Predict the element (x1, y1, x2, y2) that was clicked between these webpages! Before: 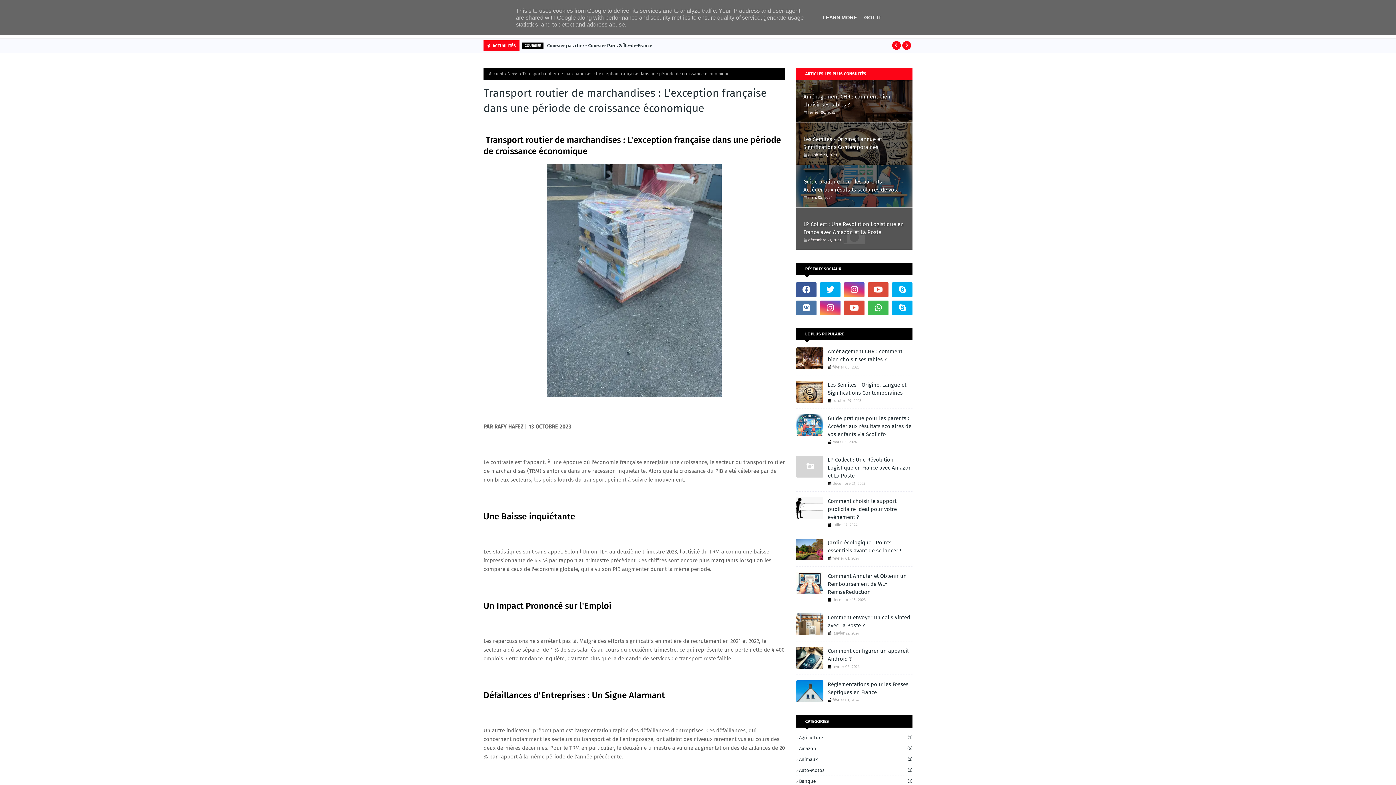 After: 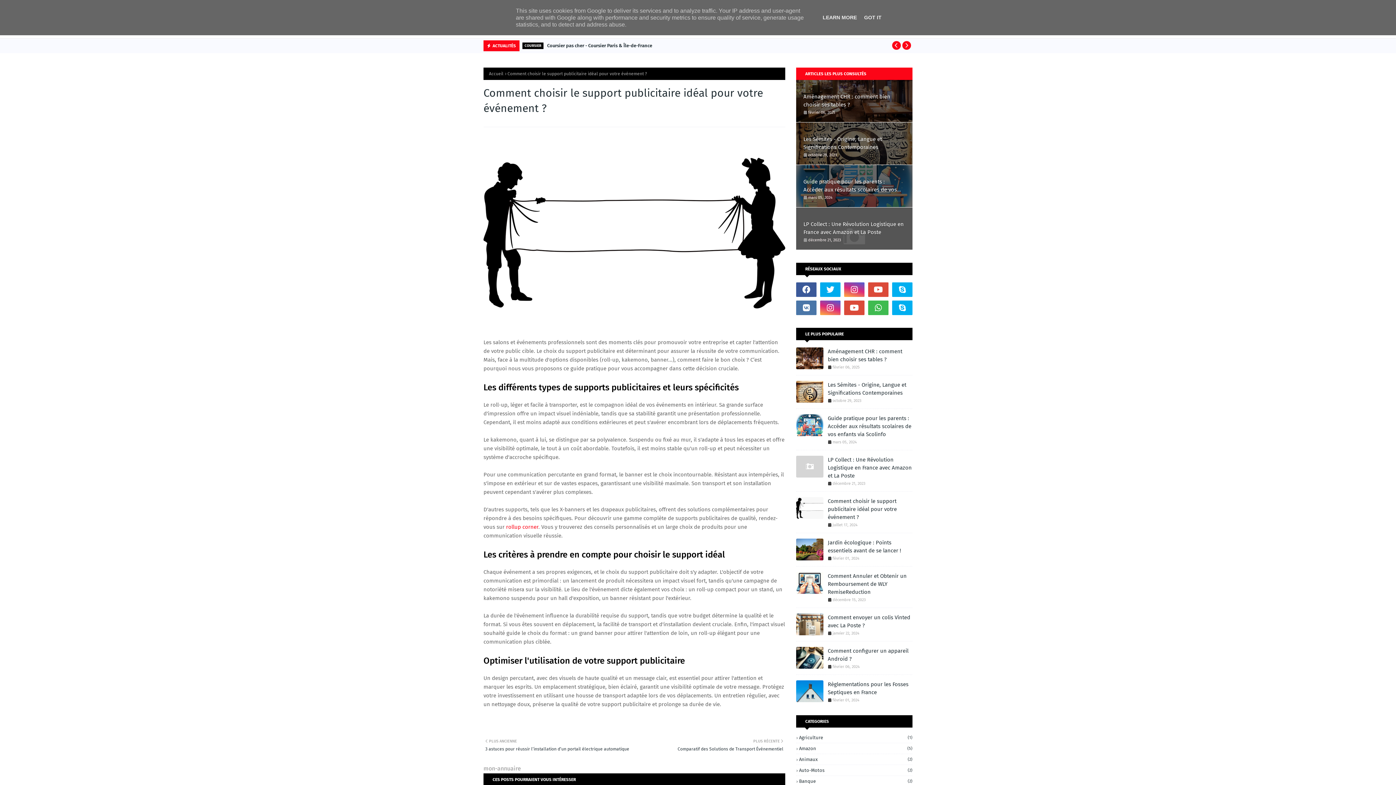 Action: bbox: (796, 497, 823, 519)